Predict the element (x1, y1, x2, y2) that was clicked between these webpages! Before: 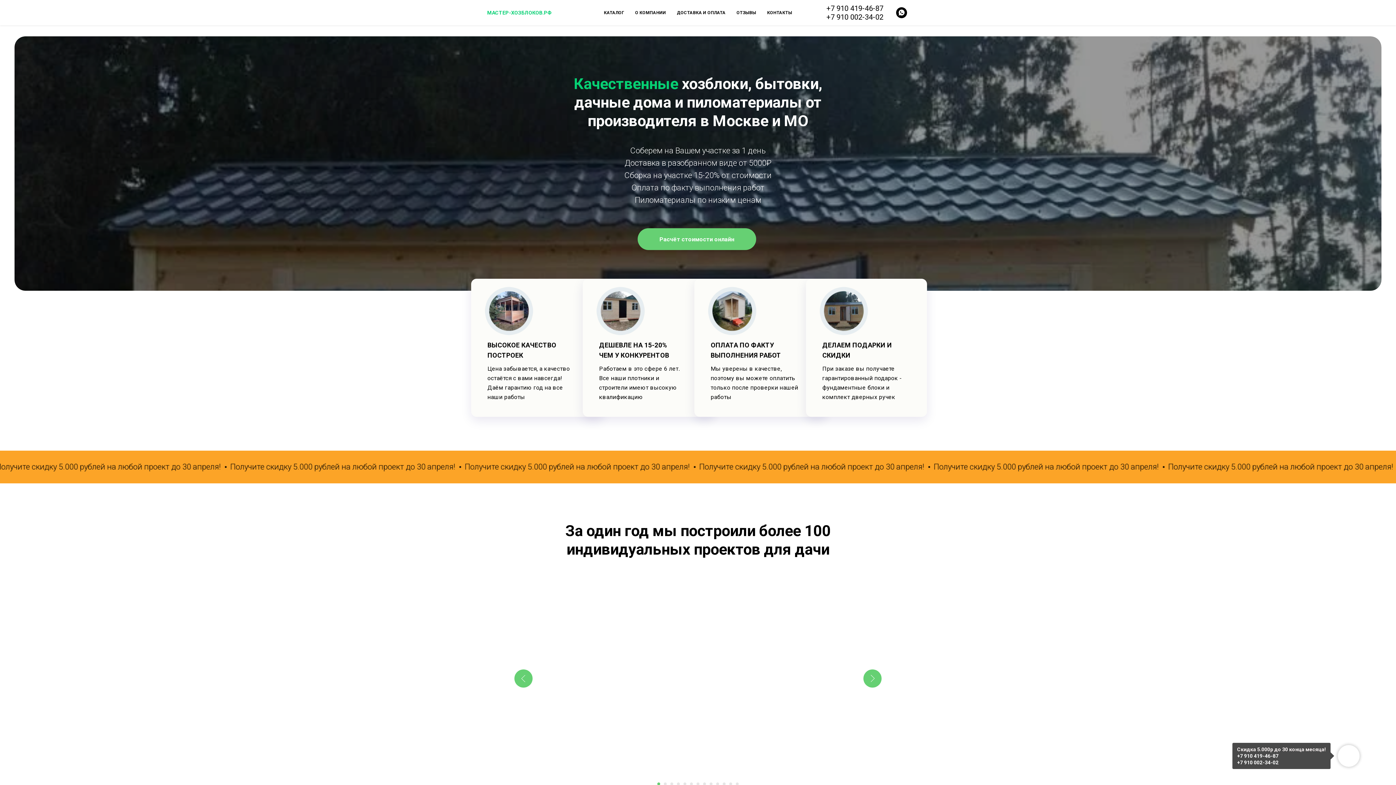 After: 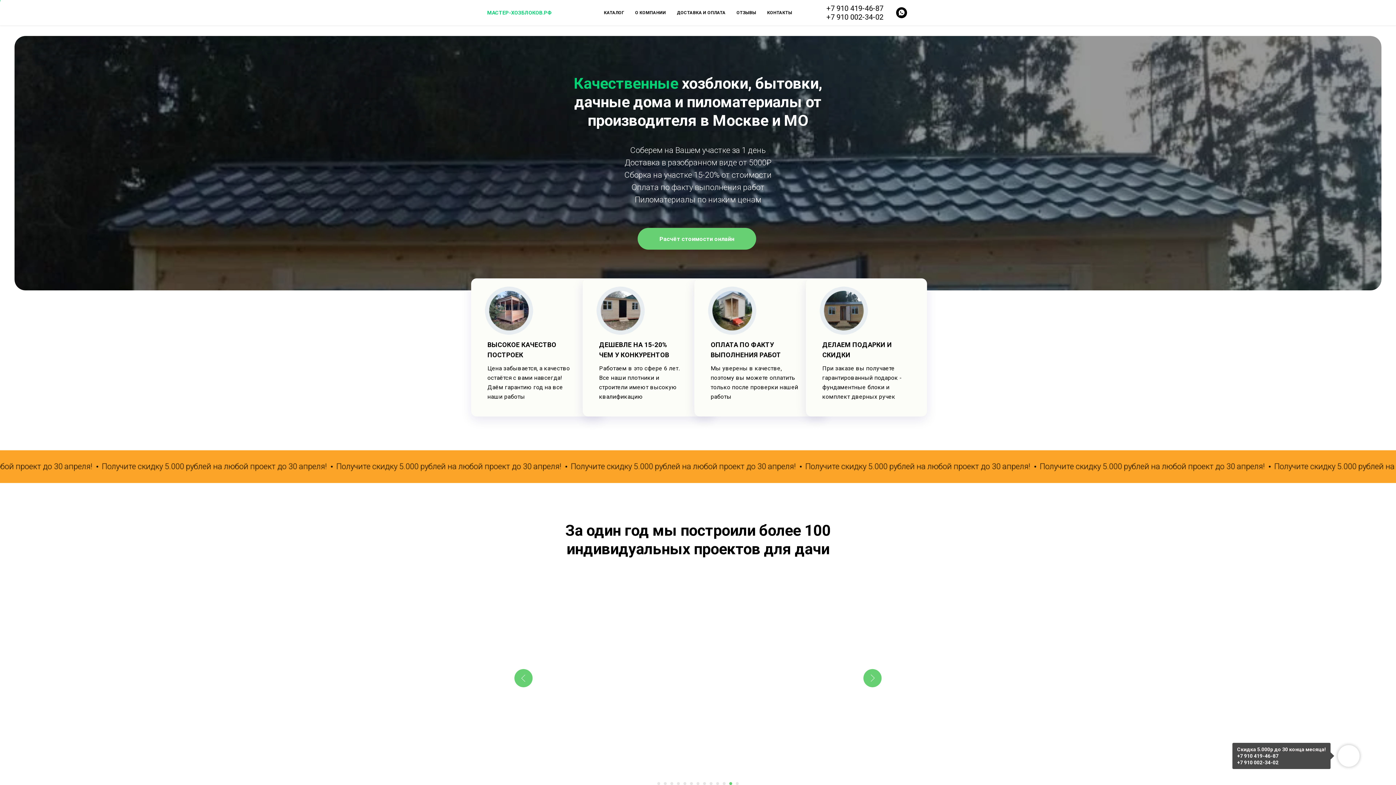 Action: bbox: (729, 782, 732, 785) label: Перейти к слайду 12